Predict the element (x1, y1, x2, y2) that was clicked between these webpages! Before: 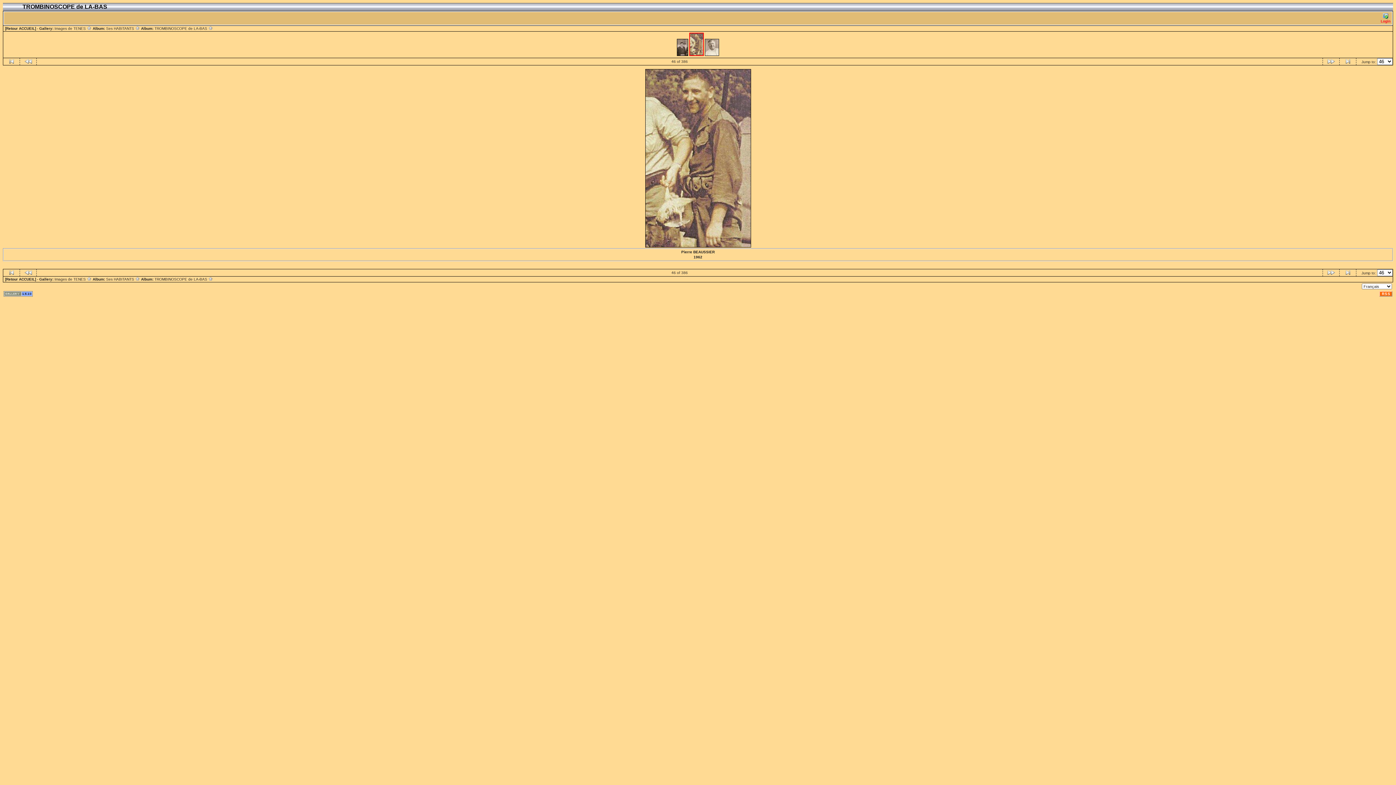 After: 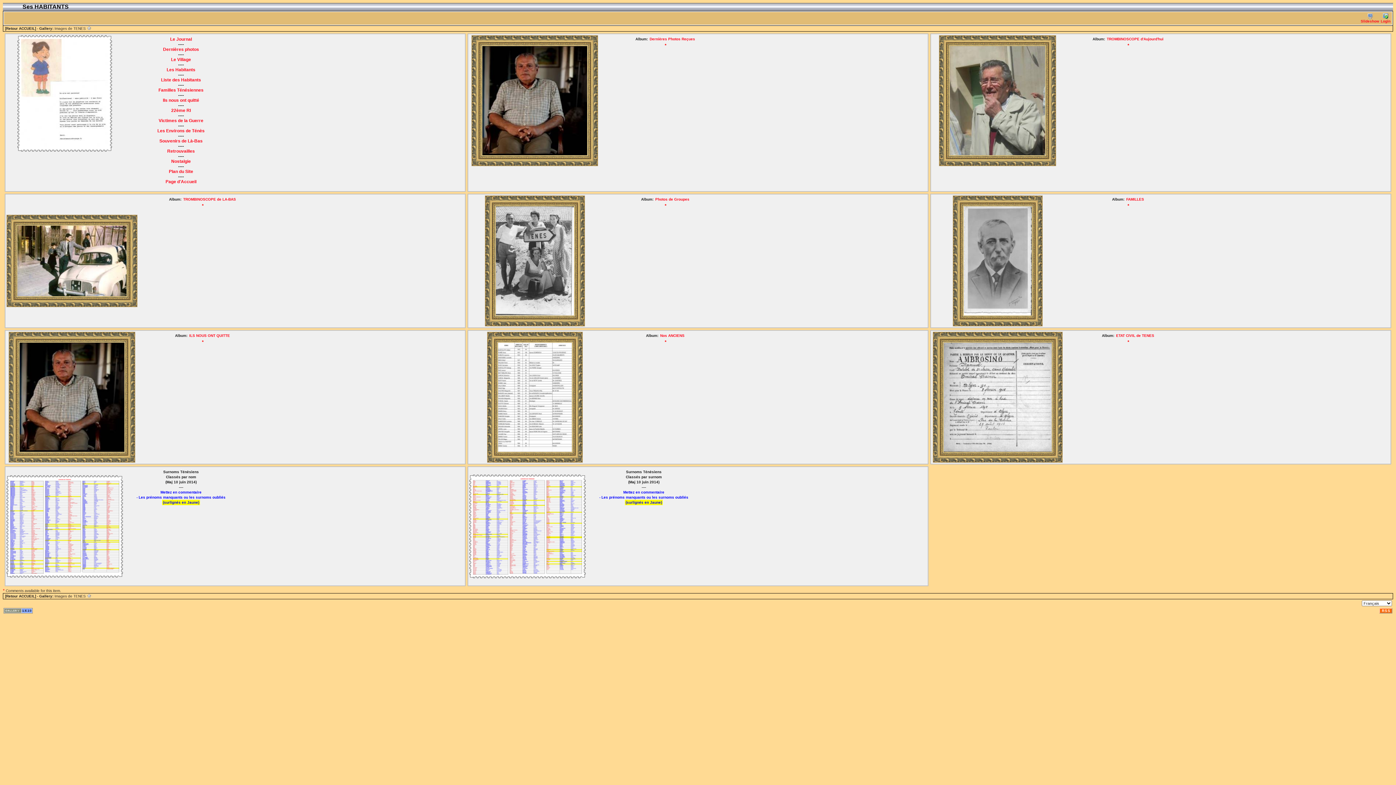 Action: label: Ses HABITANTS  bbox: (106, 277, 140, 281)